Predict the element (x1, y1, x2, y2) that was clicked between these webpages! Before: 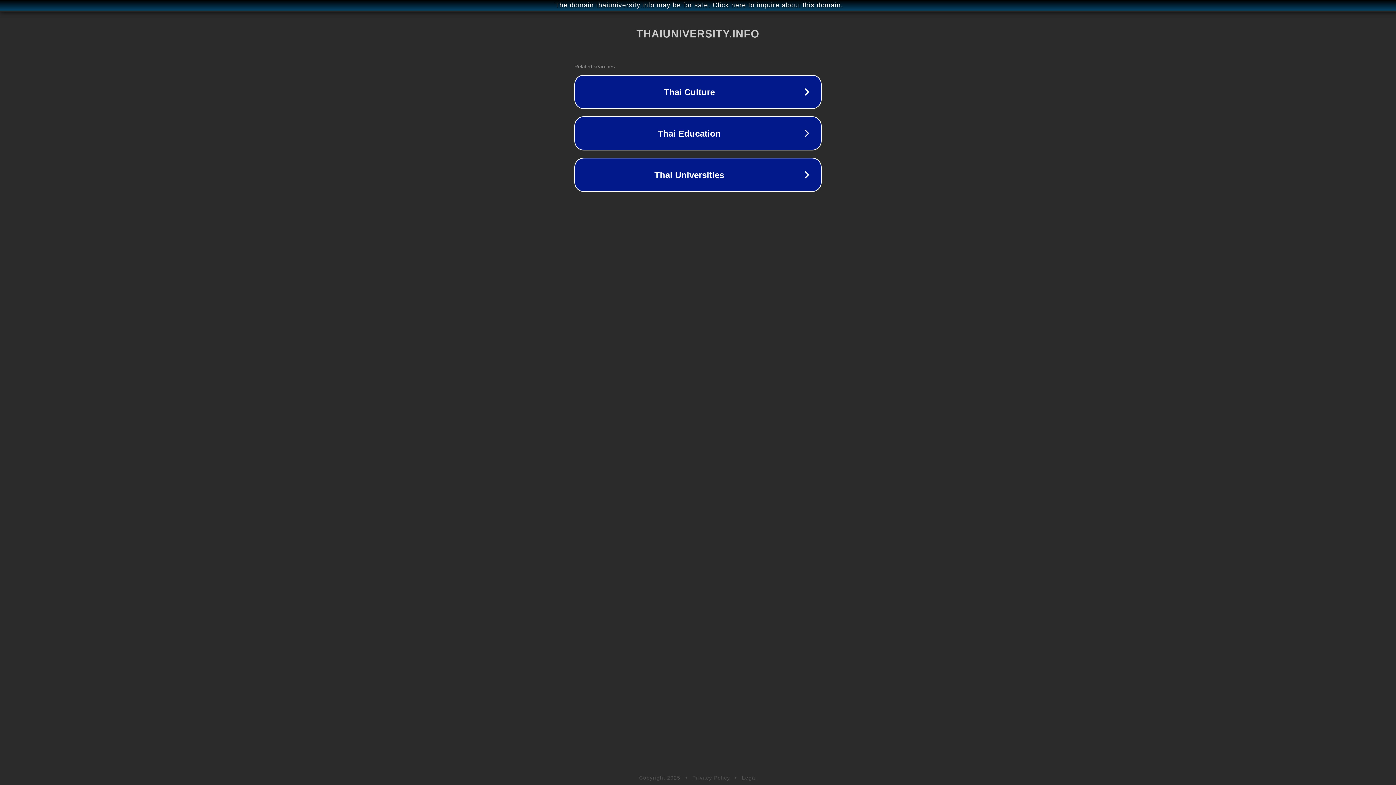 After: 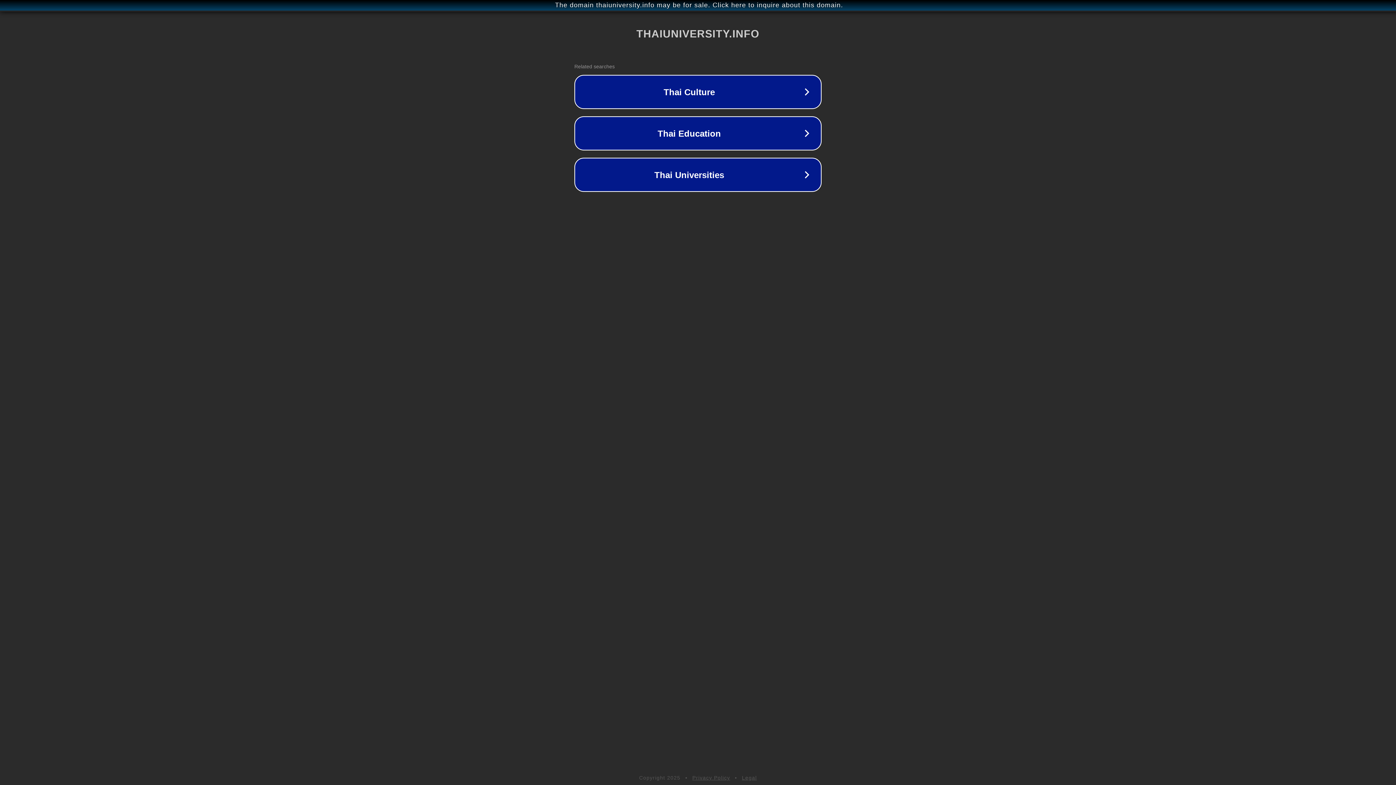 Action: bbox: (742, 775, 757, 781) label: Legal